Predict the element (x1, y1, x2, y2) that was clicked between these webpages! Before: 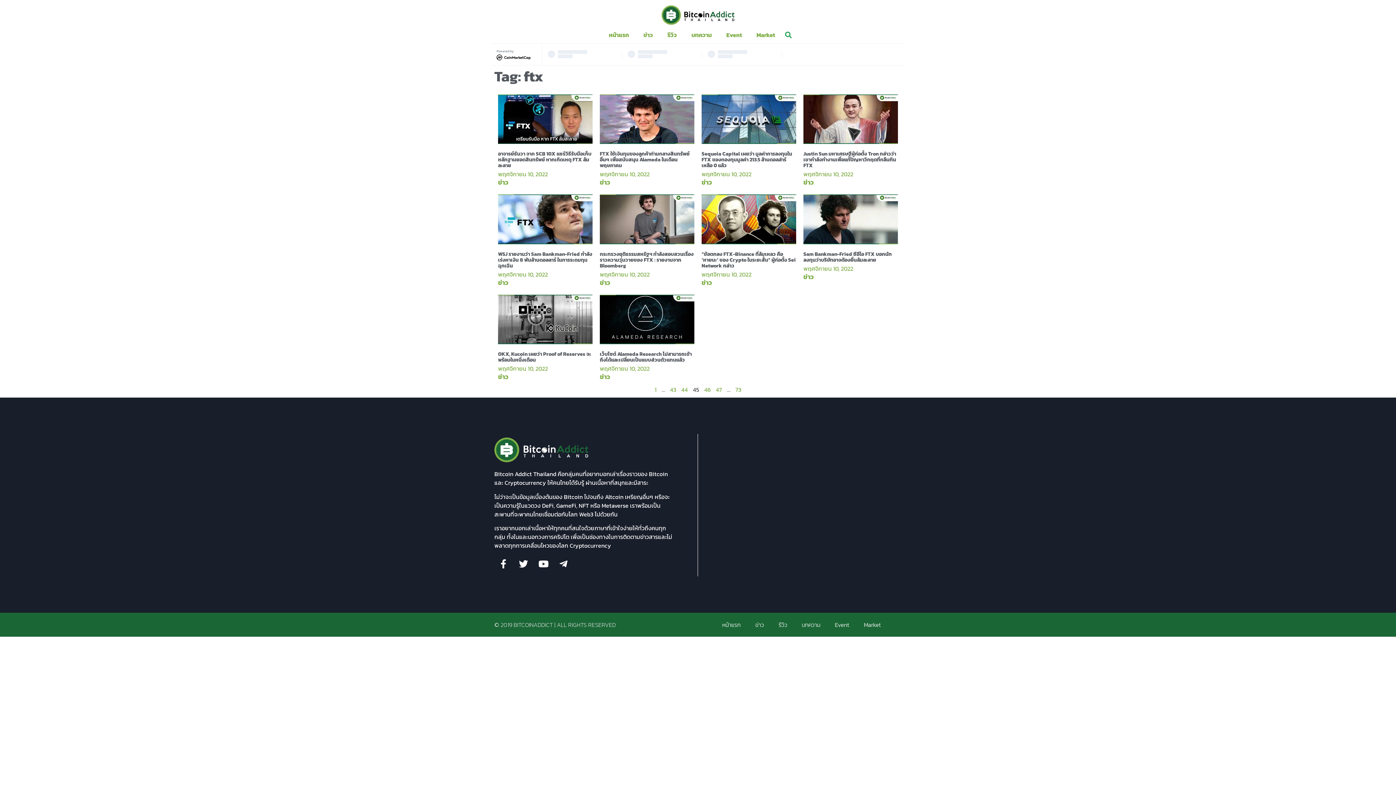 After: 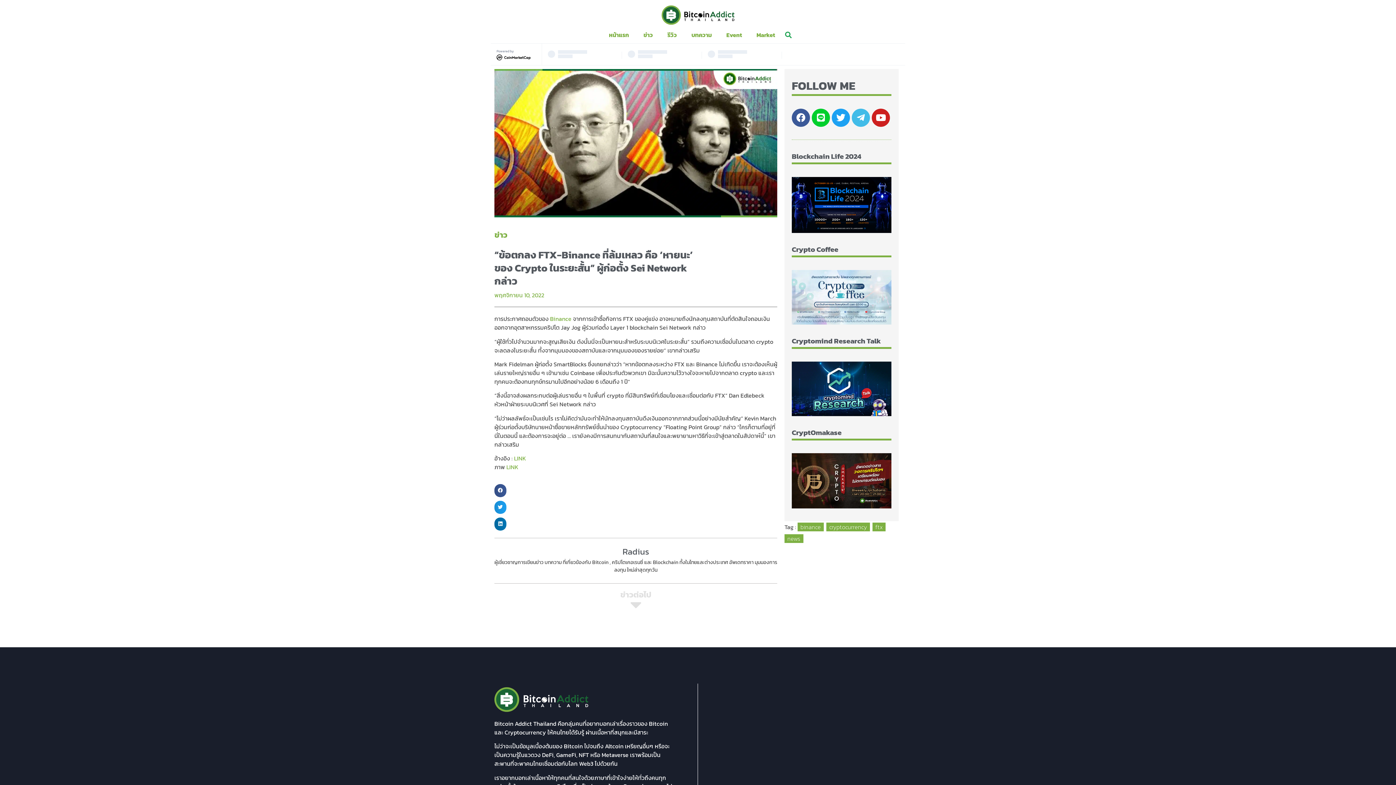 Action: label: “ข้อตกลง FTX-Binance ที่ล้มเหลว คือ ‘หายนะ’ ของ Crypto ในระยะสั้น” ผู้ก่อตั้ง Sei Network กล่าว bbox: (701, 250, 796, 269)